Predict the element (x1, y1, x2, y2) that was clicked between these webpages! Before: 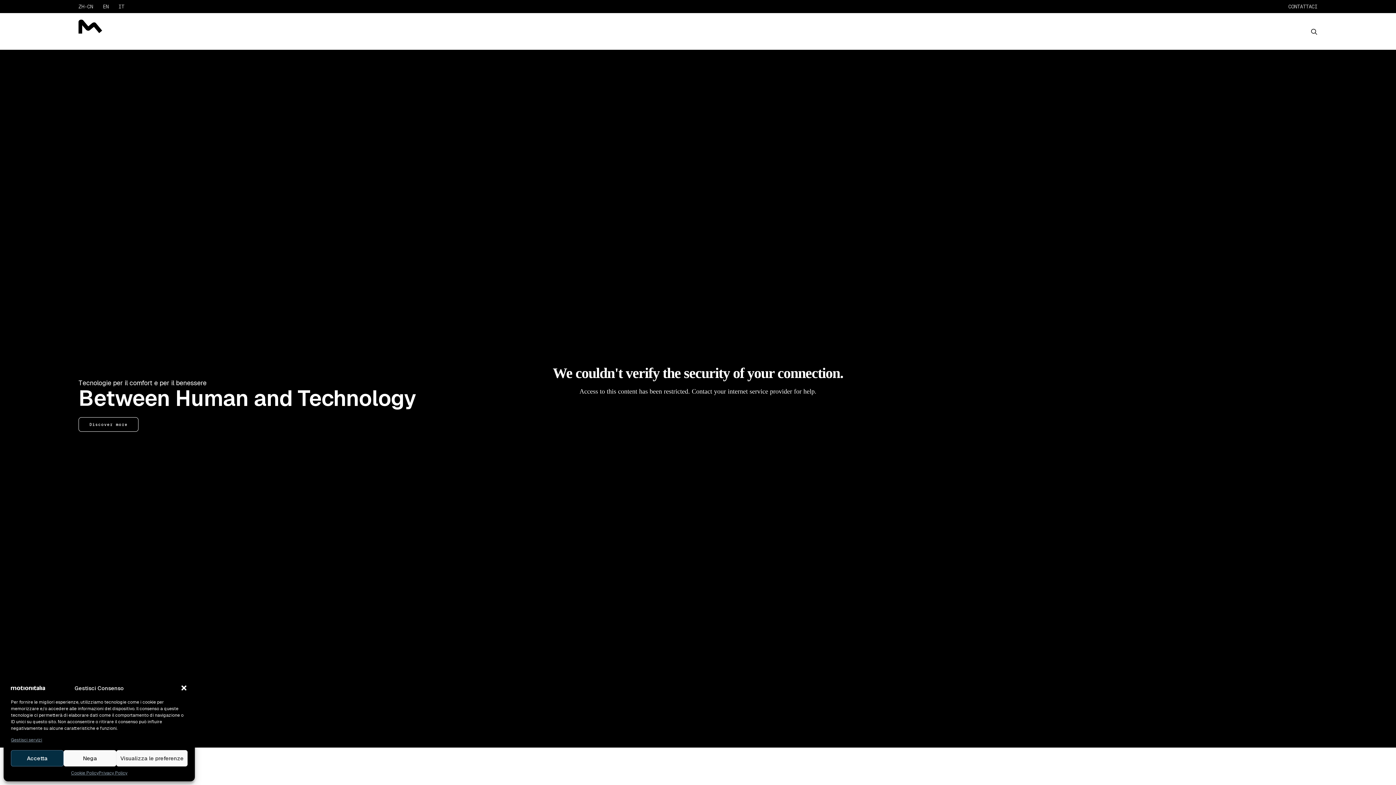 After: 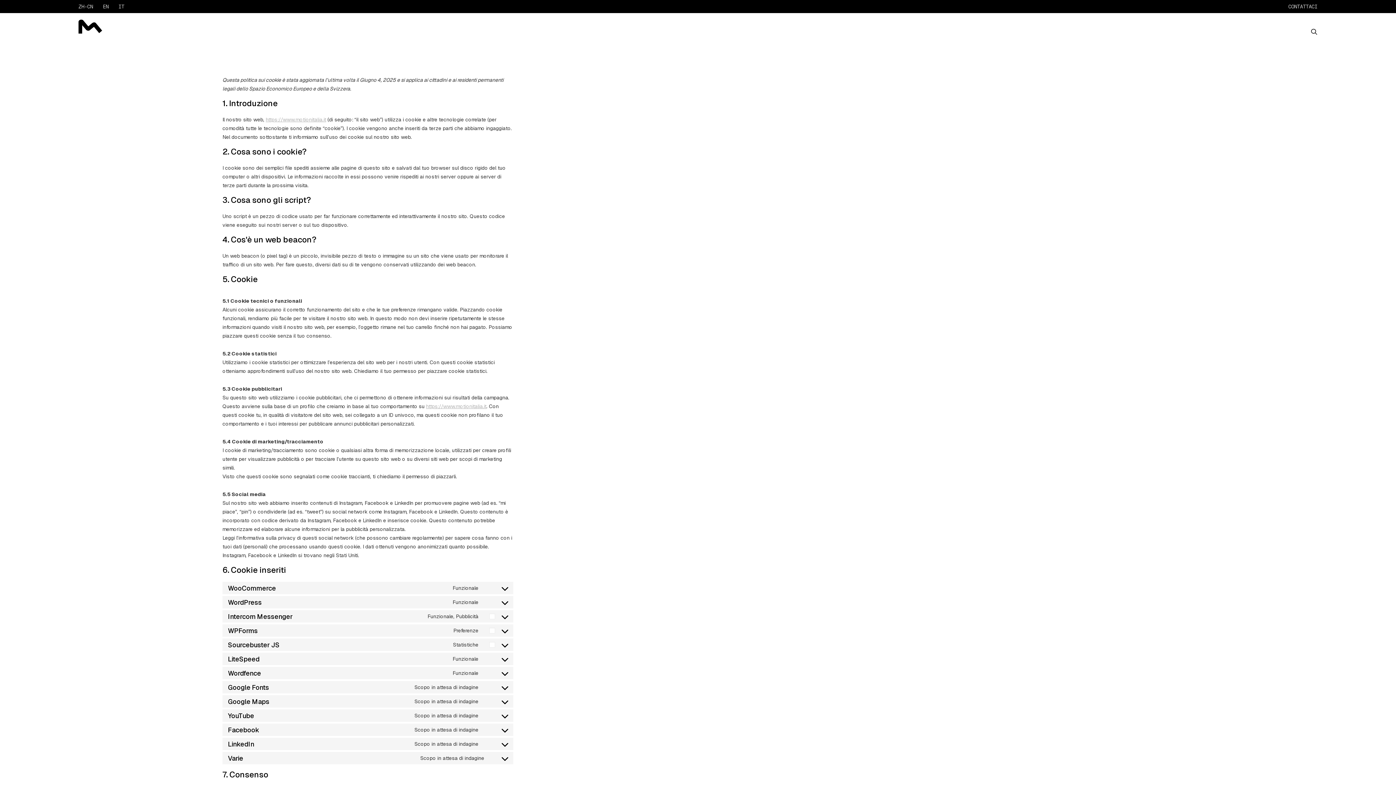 Action: bbox: (71, 770, 98, 776) label: Cookie Policy